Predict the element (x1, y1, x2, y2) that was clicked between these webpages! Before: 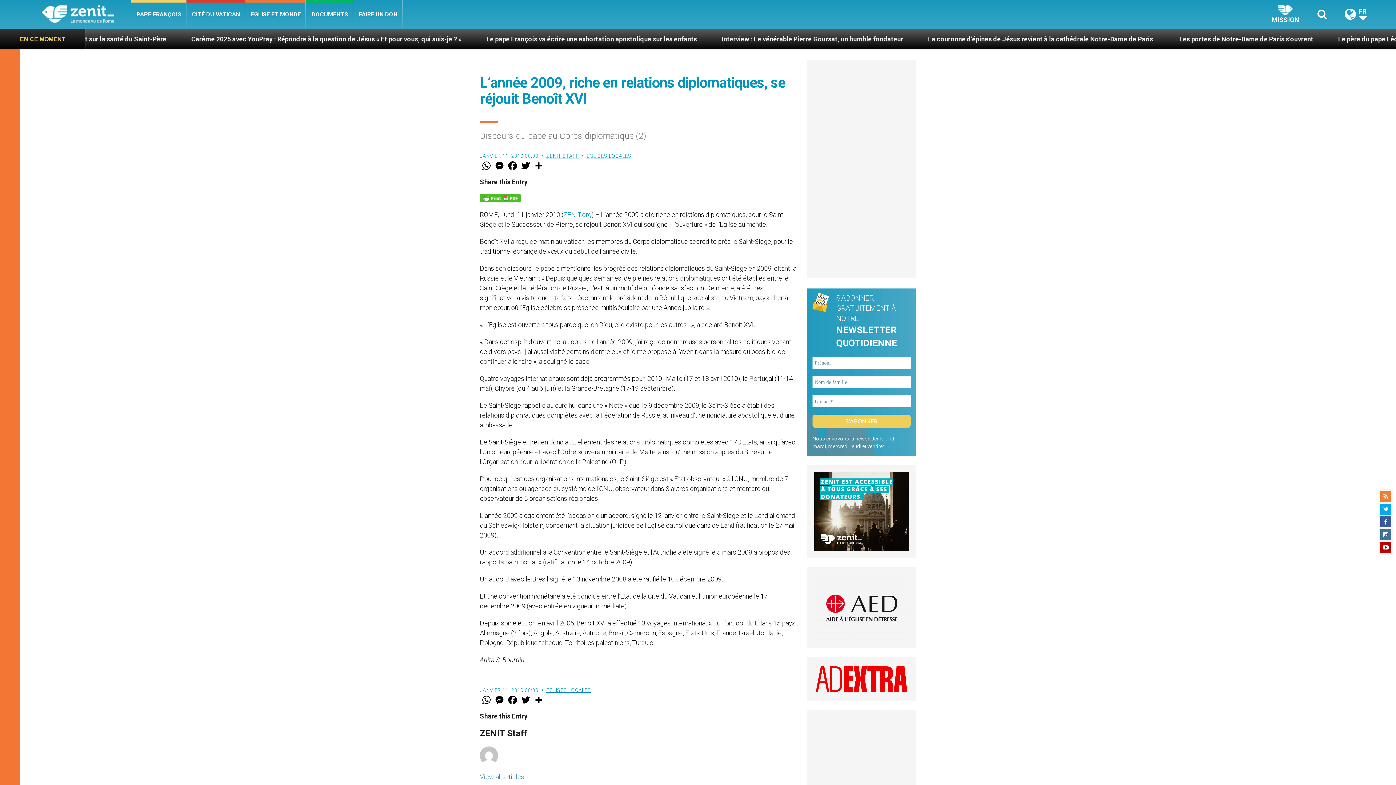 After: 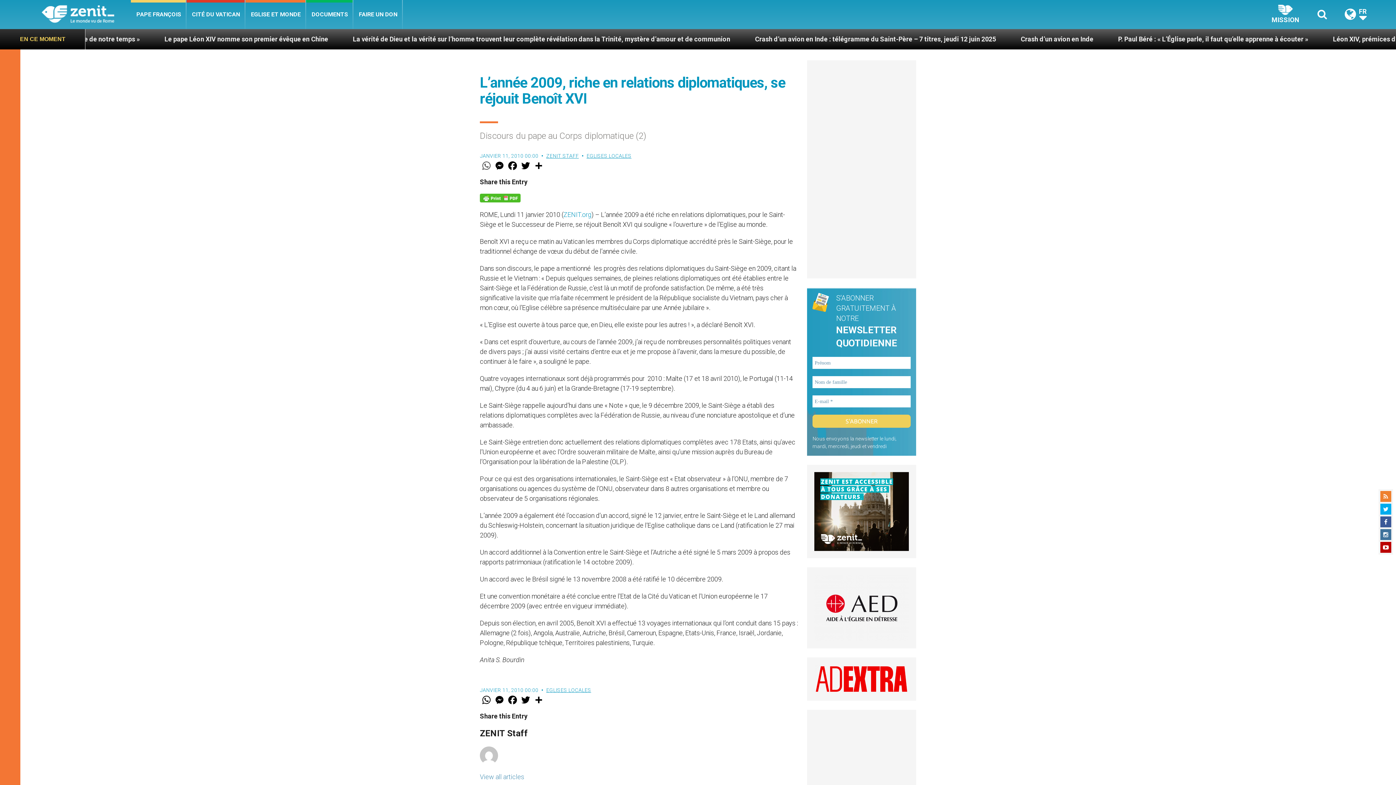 Action: label: WhatsApp bbox: (480, 160, 493, 171)